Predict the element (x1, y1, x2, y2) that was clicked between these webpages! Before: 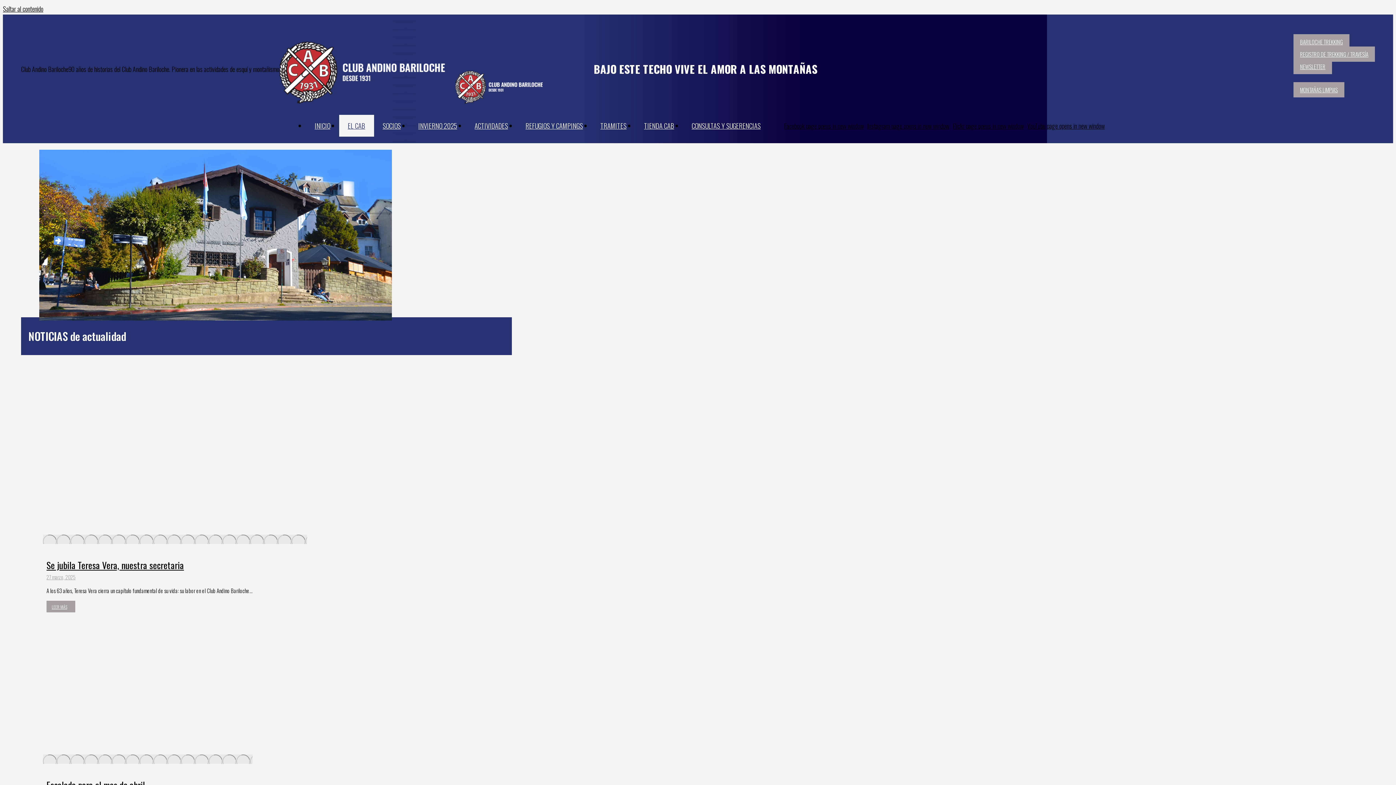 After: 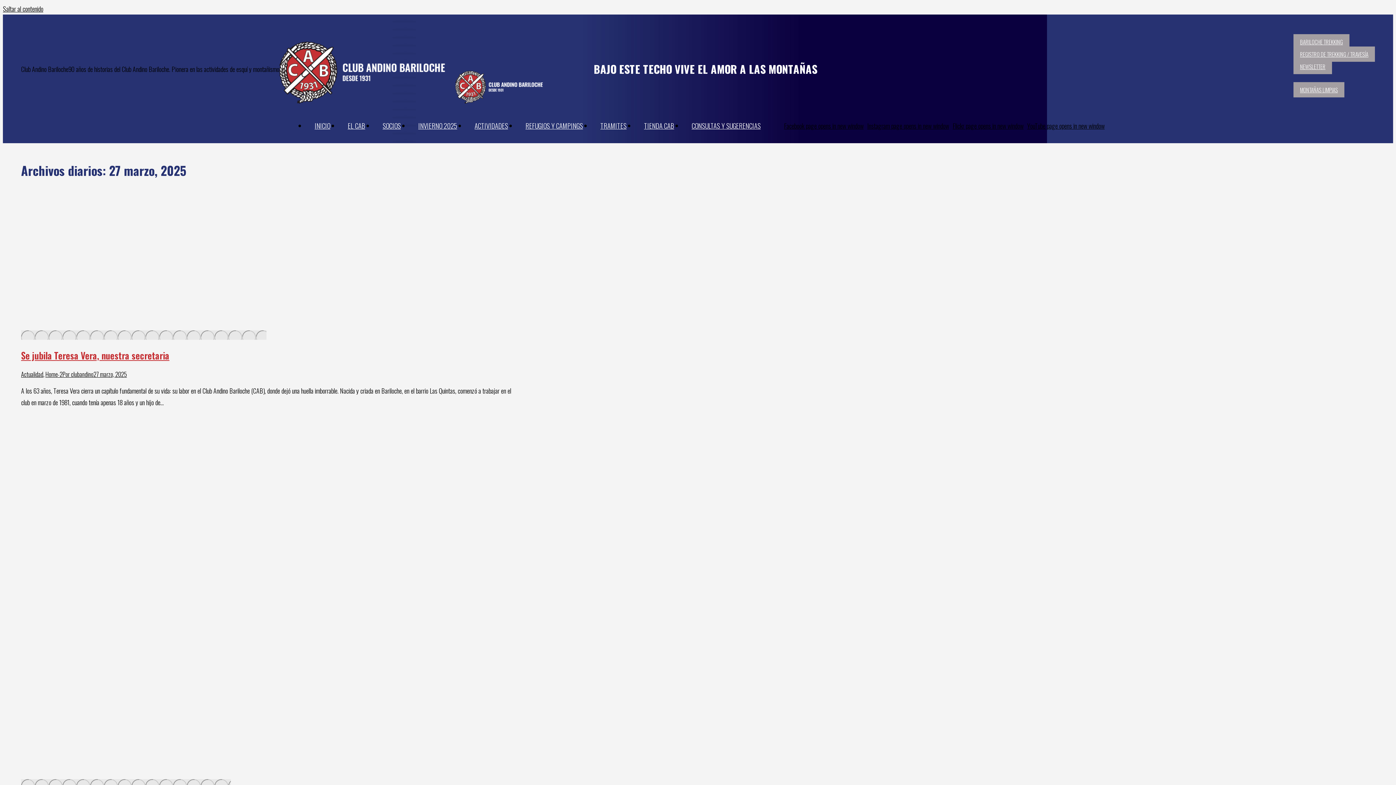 Action: label: 27 marzo, 2025 bbox: (46, 573, 75, 581)